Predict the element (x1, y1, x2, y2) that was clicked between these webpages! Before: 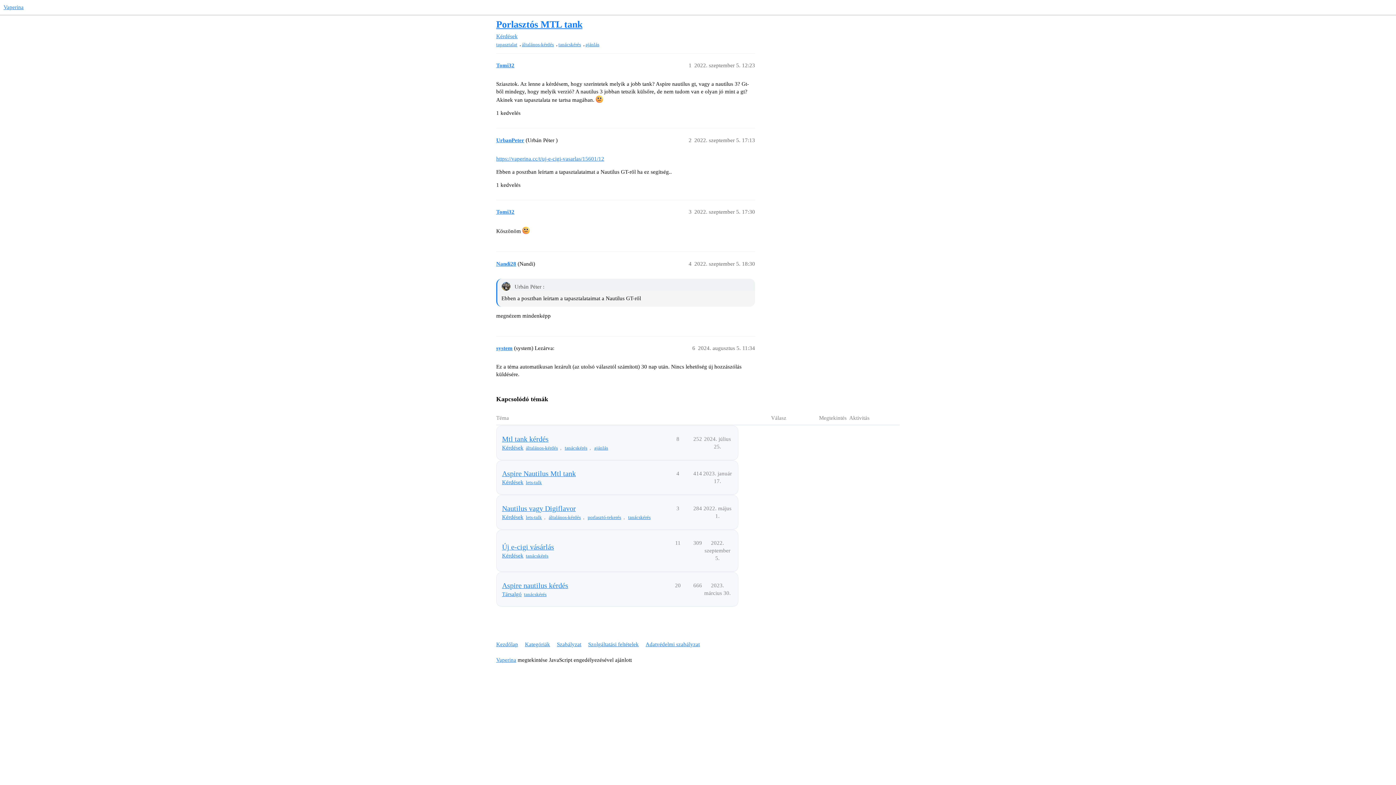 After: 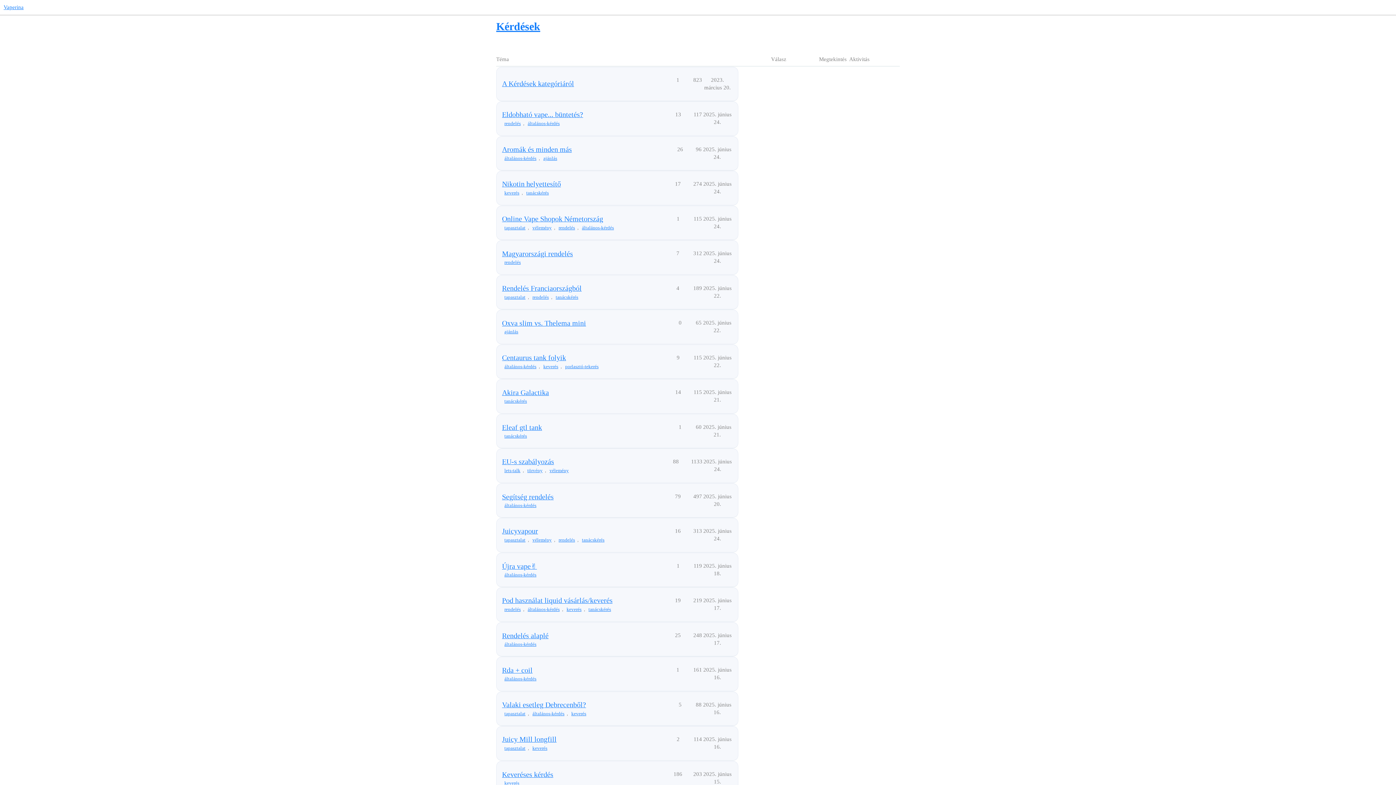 Action: label: Kérdések bbox: (502, 552, 523, 559)